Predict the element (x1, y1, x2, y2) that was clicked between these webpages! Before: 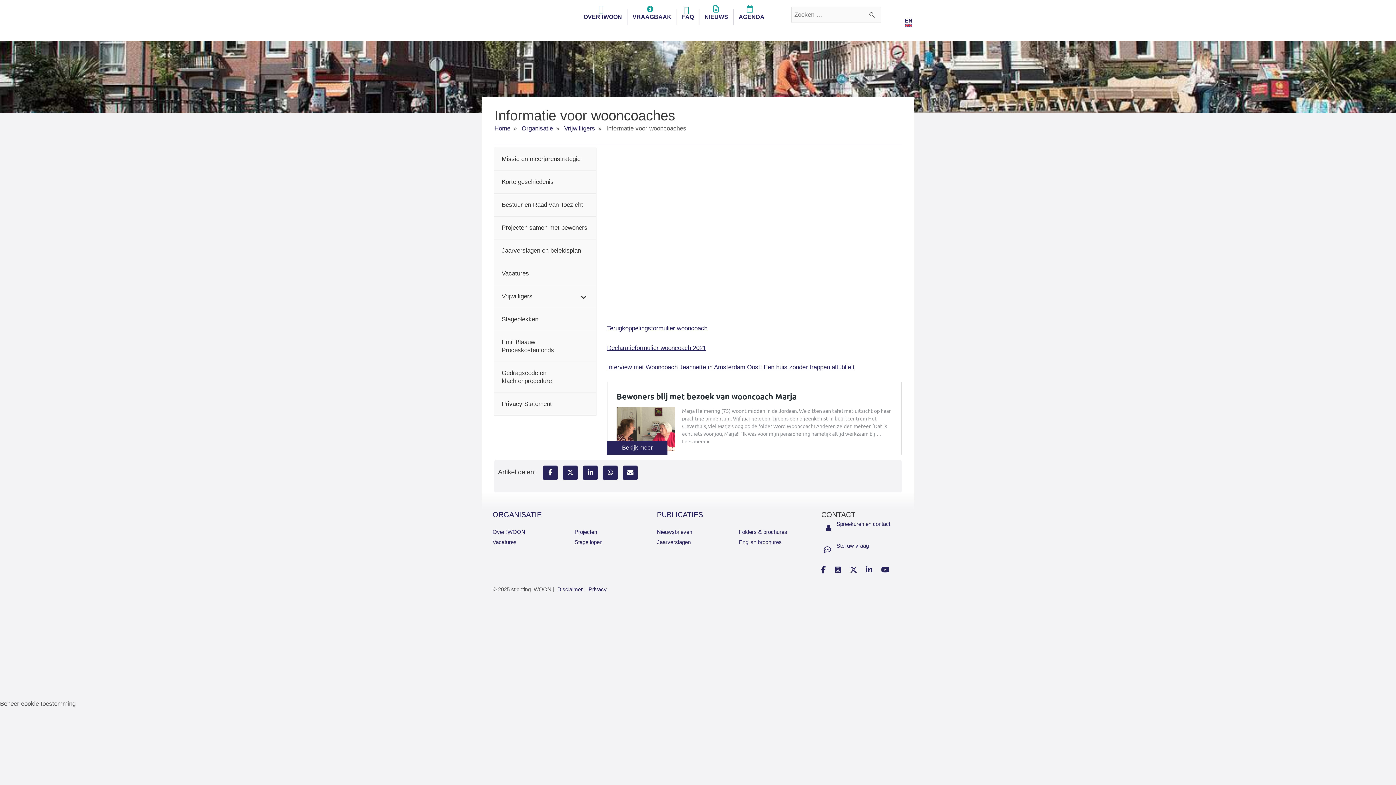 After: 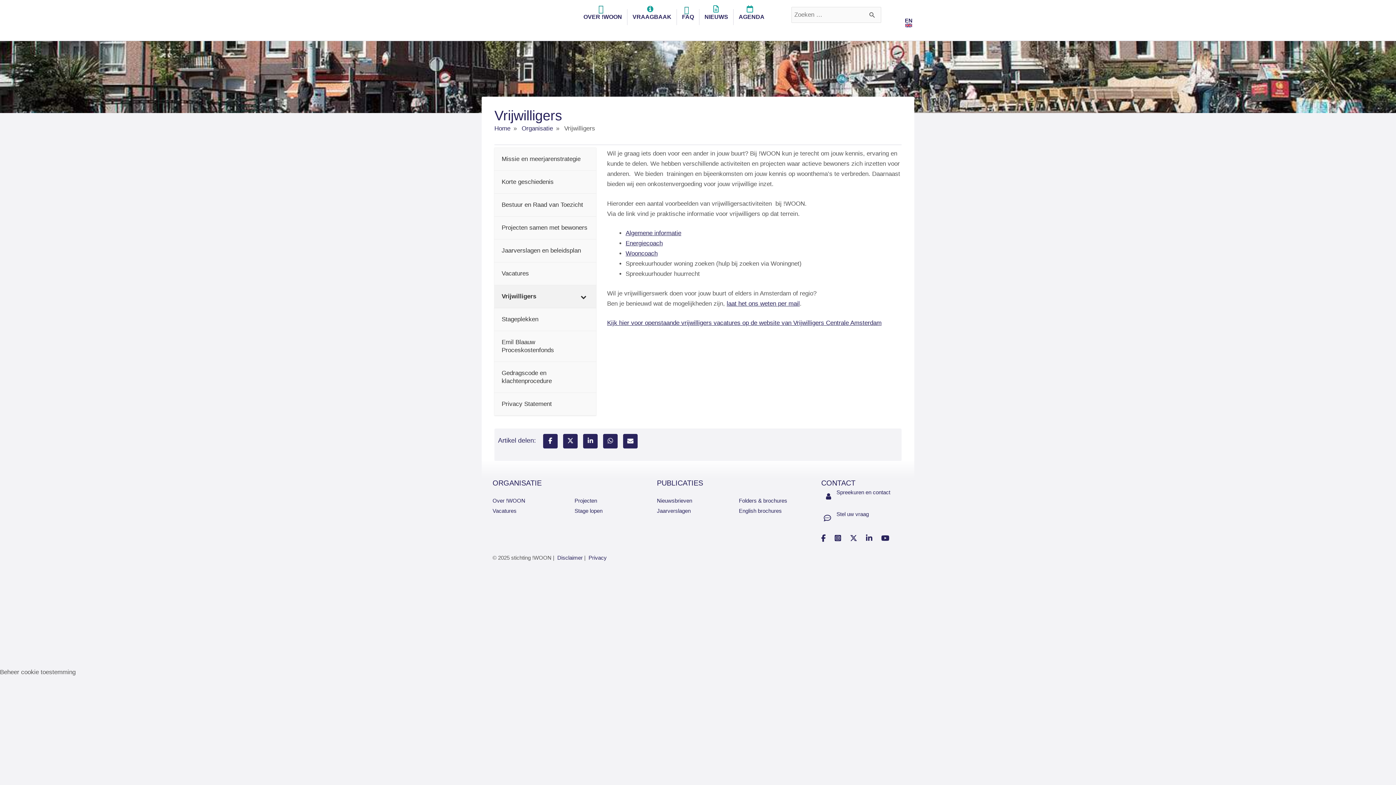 Action: label: Toggle Submenu bbox: (570, 285, 596, 308)